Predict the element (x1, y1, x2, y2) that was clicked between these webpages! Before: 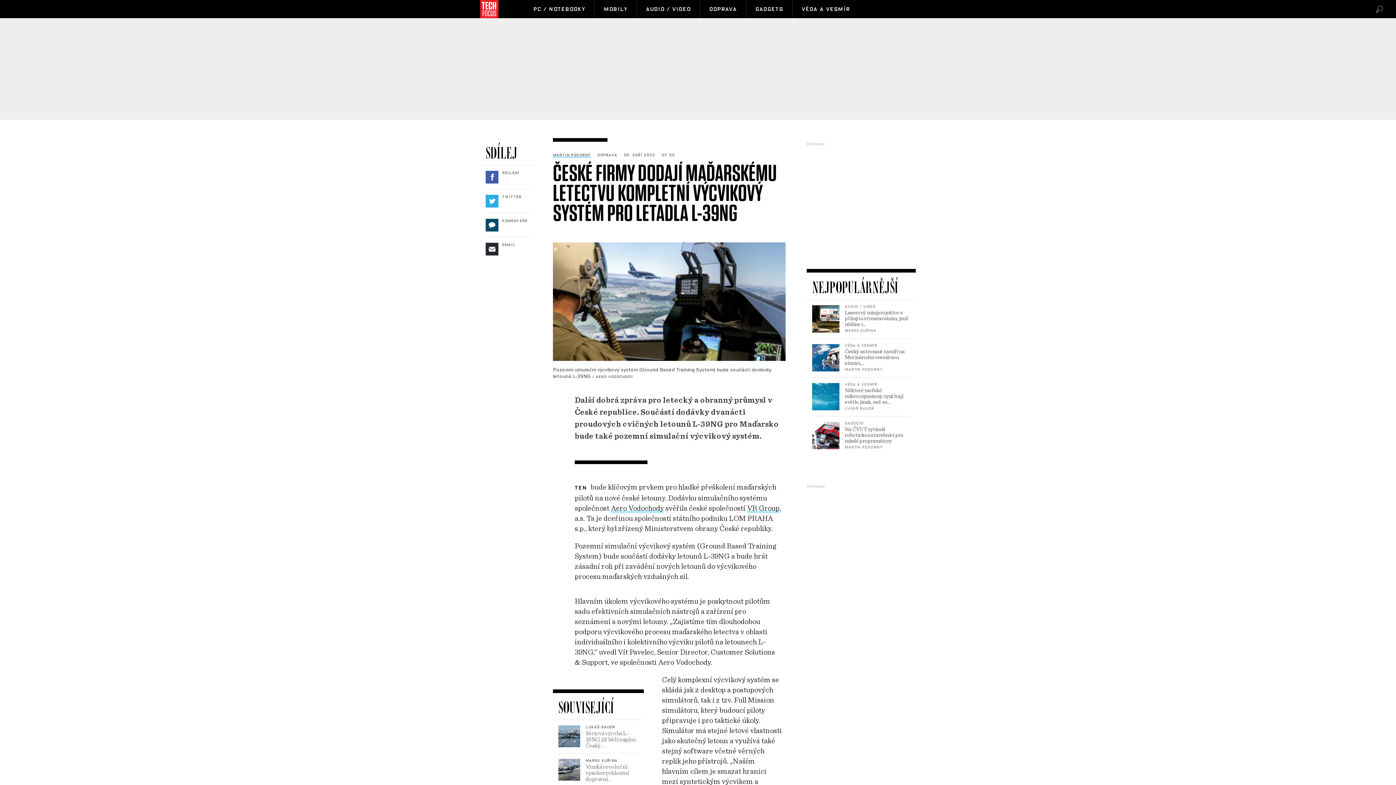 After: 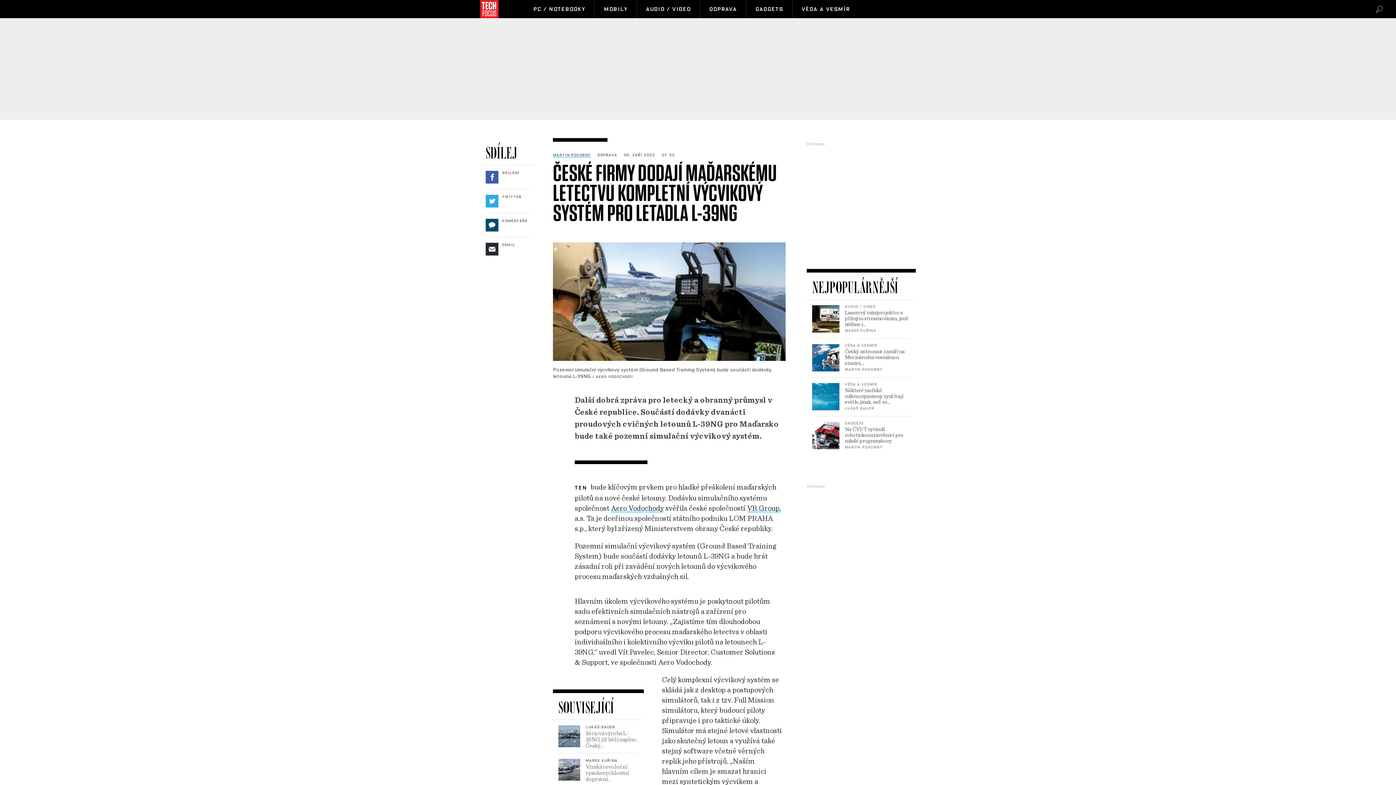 Action: label: Martin Pokorný bbox: (553, 152, 590, 158)